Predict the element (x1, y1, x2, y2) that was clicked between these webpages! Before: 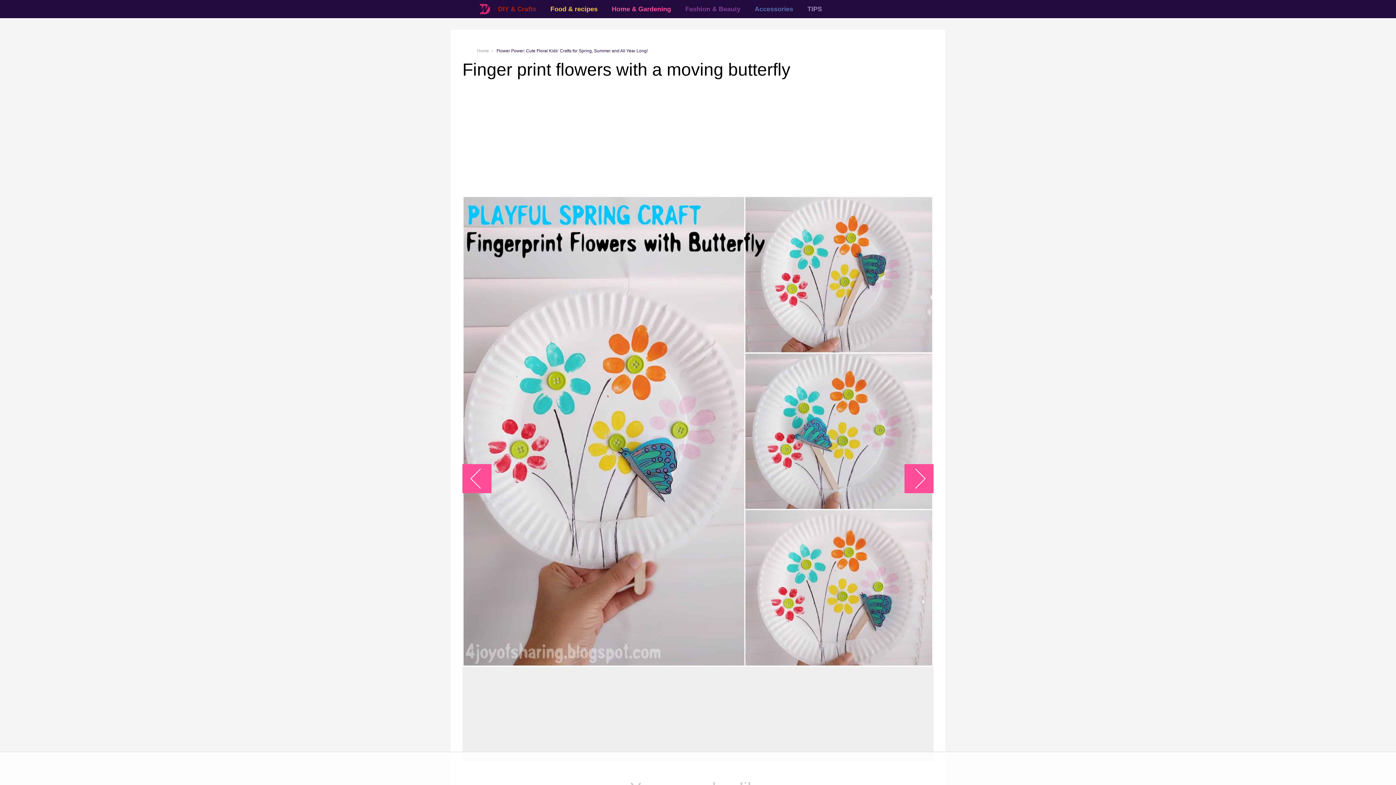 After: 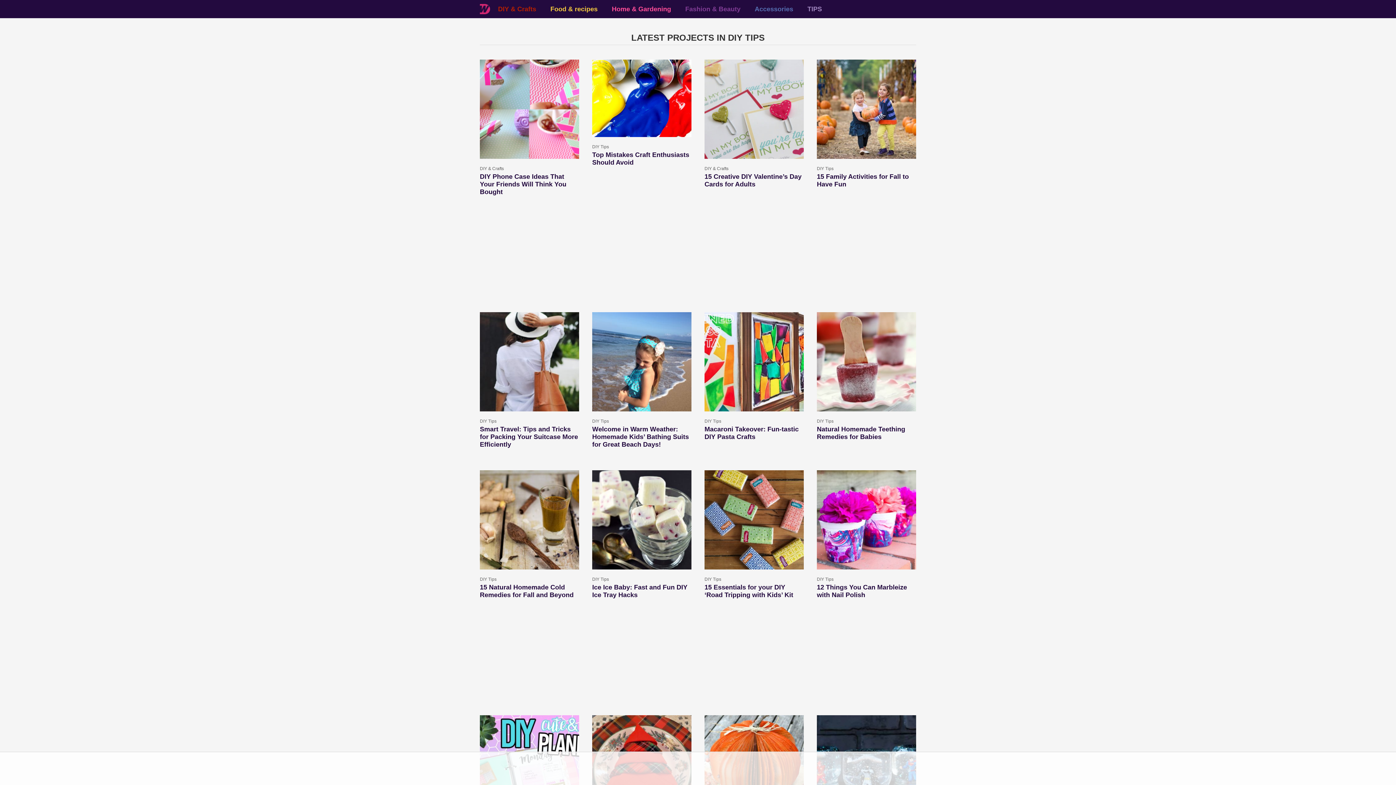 Action: bbox: (804, 0, 825, 18) label: TIPS